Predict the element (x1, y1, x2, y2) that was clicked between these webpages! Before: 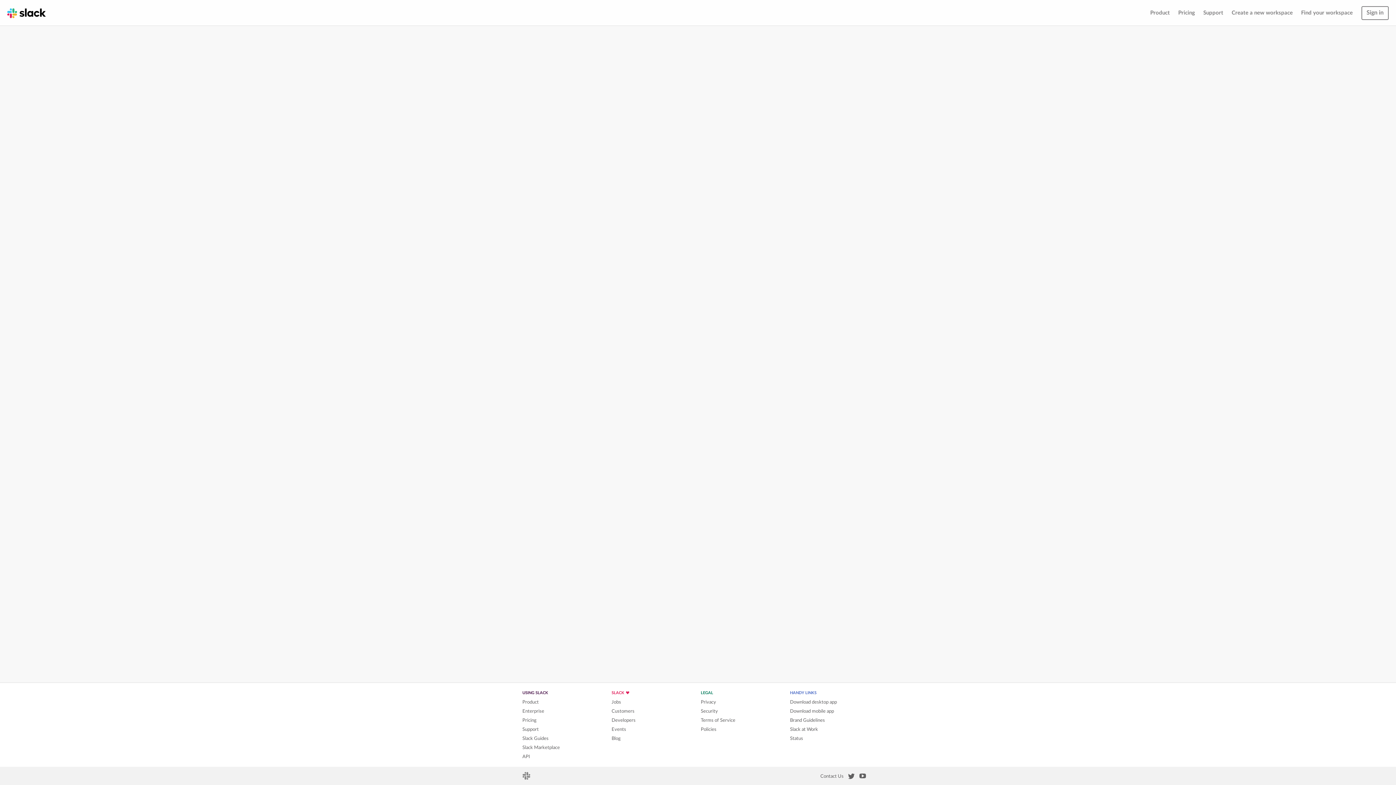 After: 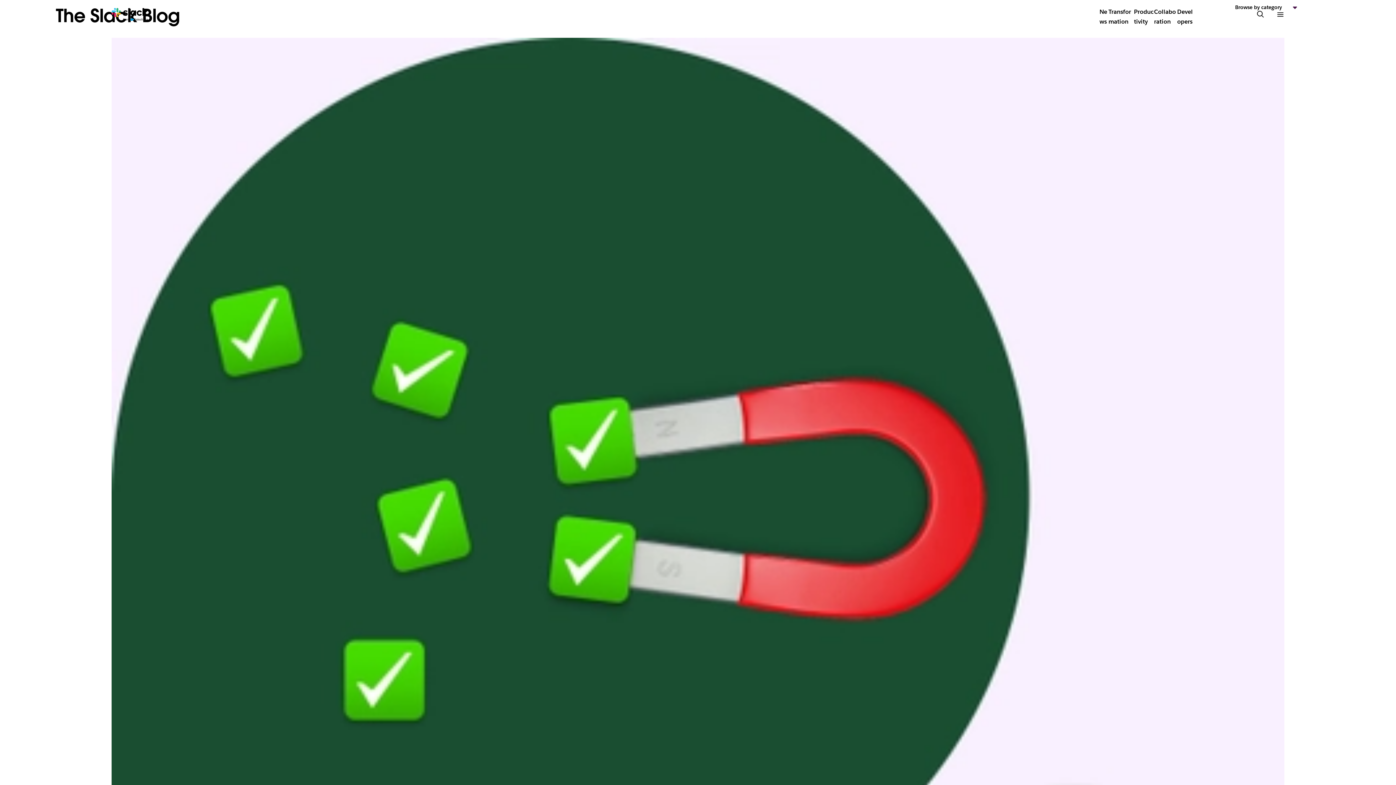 Action: bbox: (611, 736, 620, 741) label: Blog